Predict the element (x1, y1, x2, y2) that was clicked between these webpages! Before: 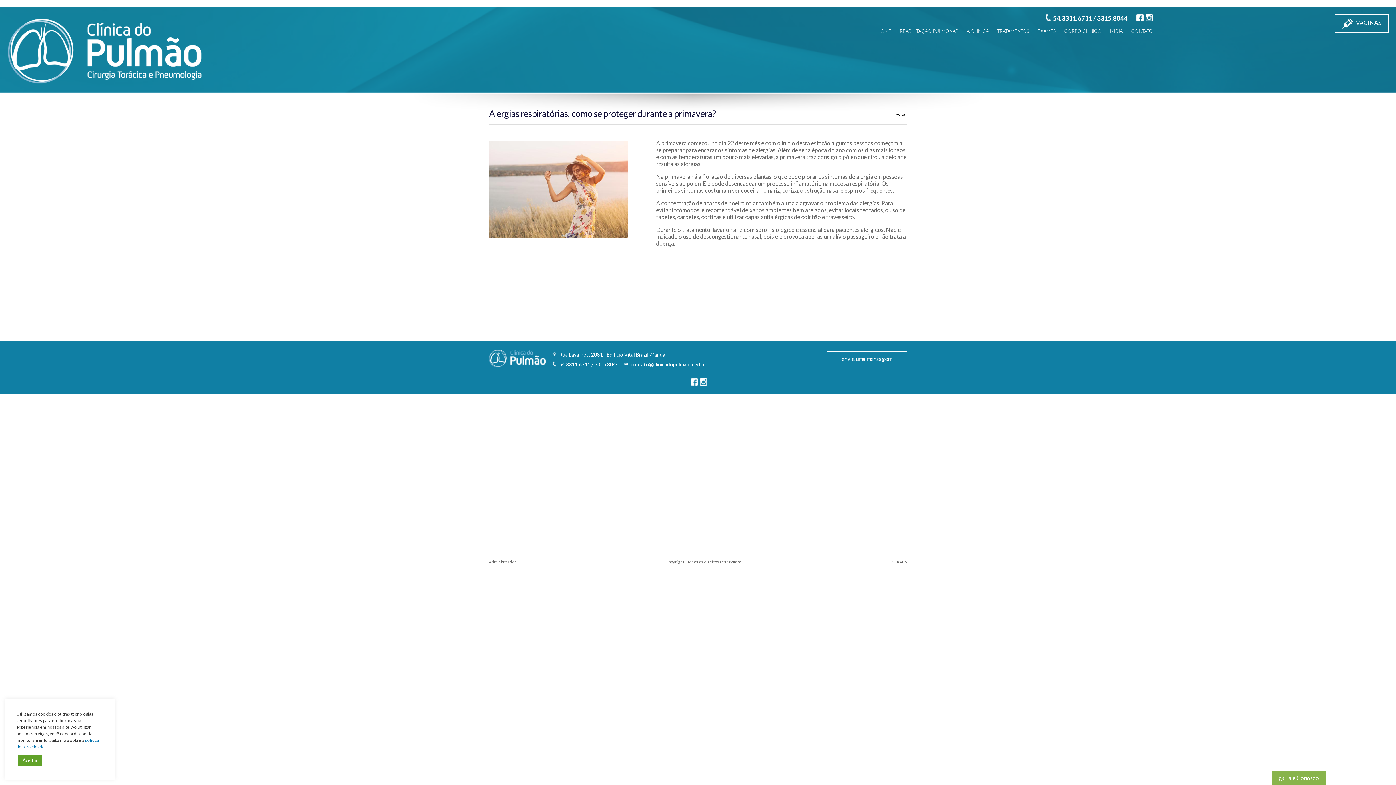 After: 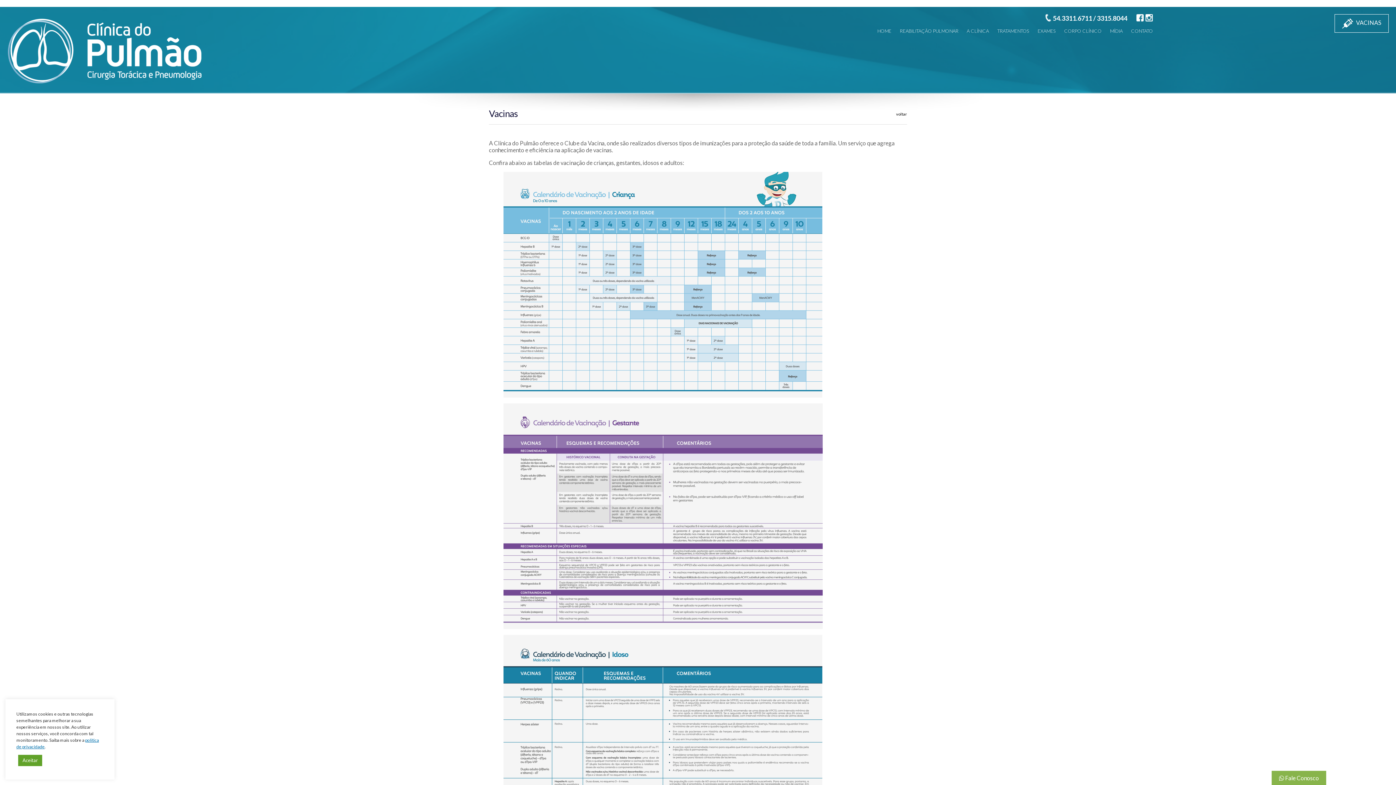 Action: bbox: (1334, 14, 1389, 32) label:  VACINAS